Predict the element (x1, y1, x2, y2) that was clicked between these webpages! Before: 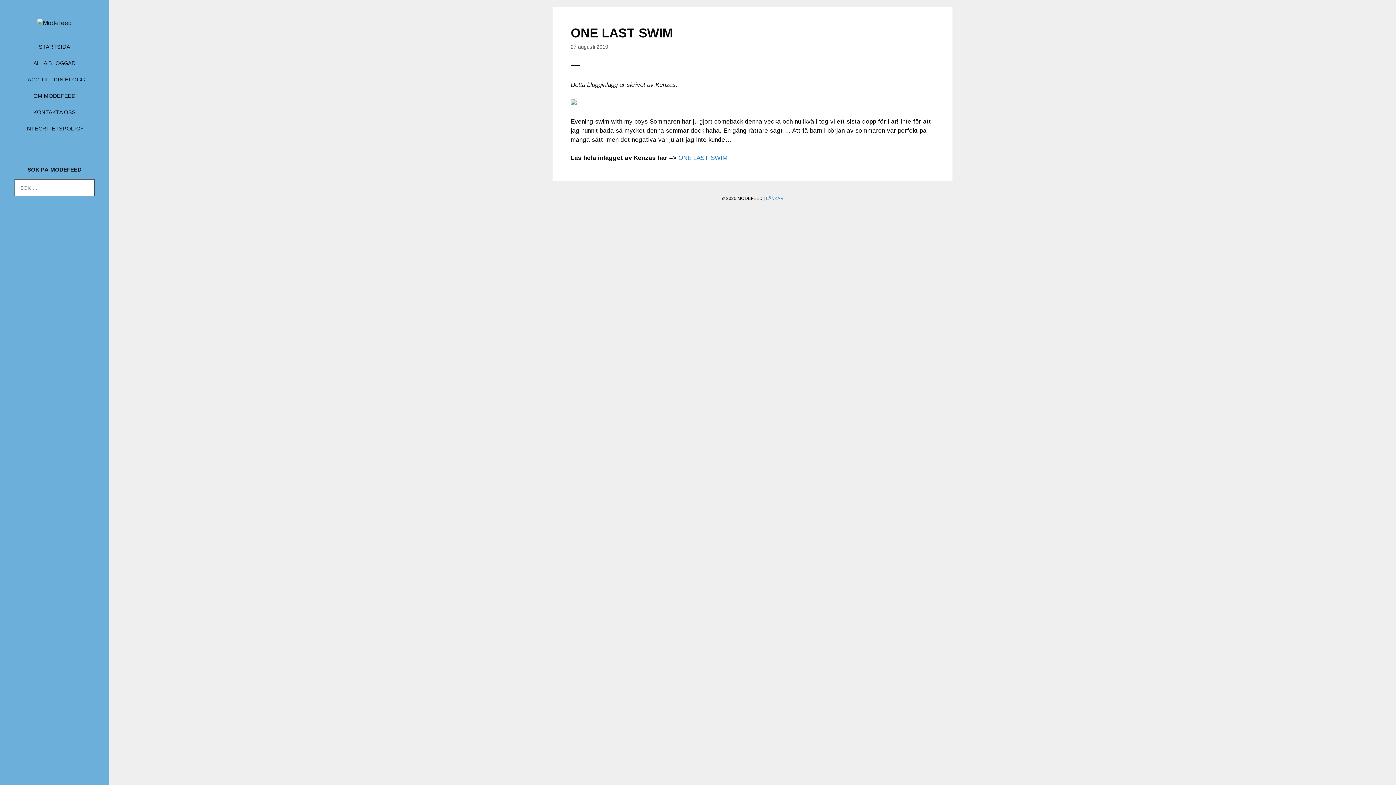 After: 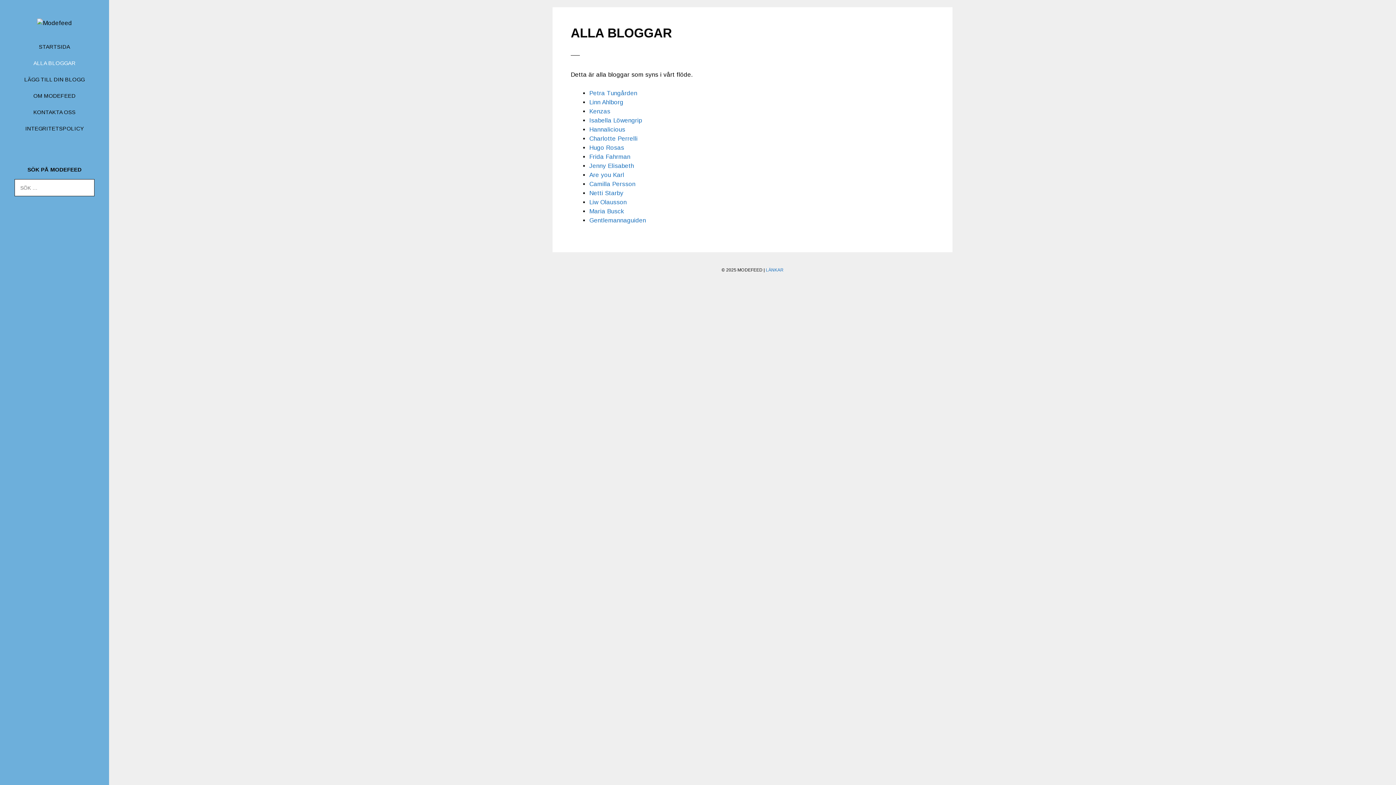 Action: label: ALLA BLOGGAR bbox: (17, 54, 92, 71)